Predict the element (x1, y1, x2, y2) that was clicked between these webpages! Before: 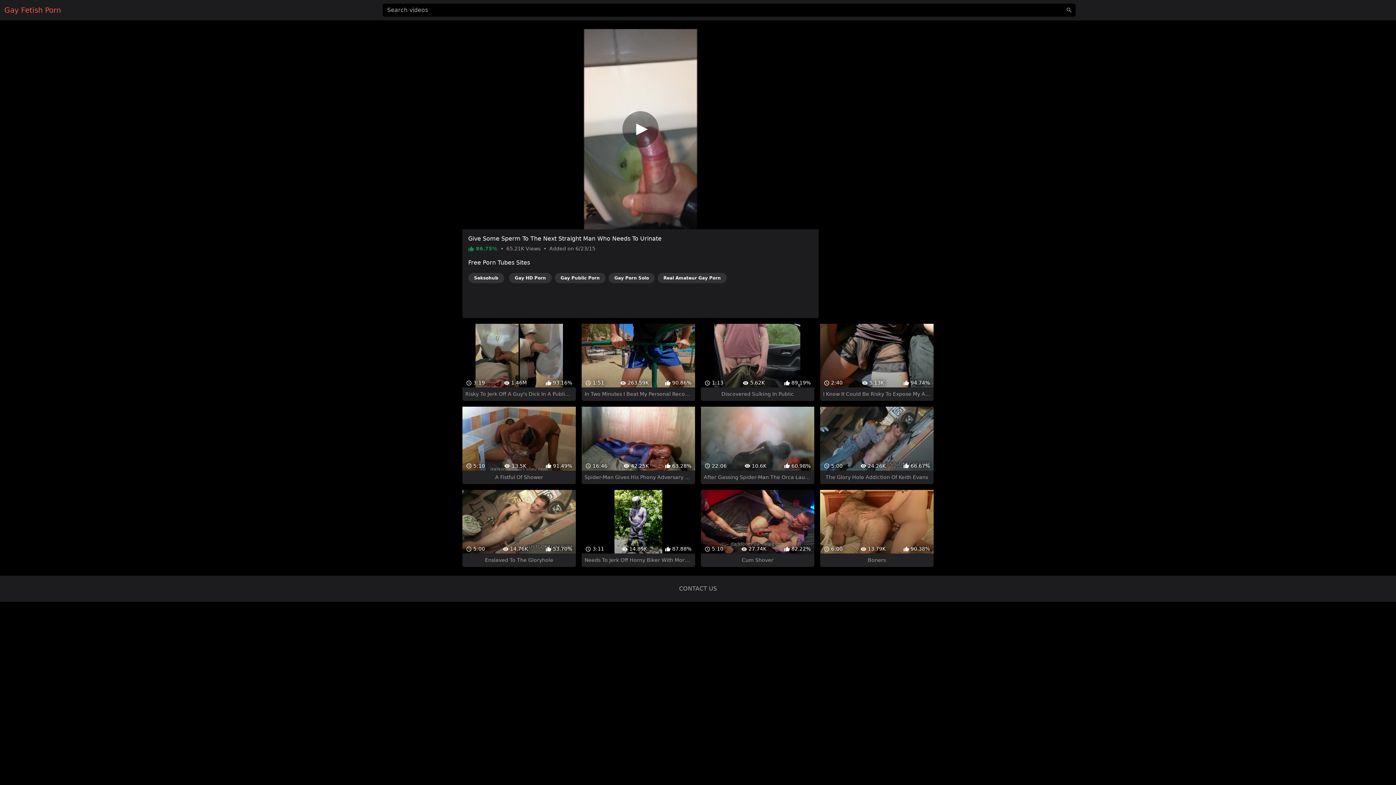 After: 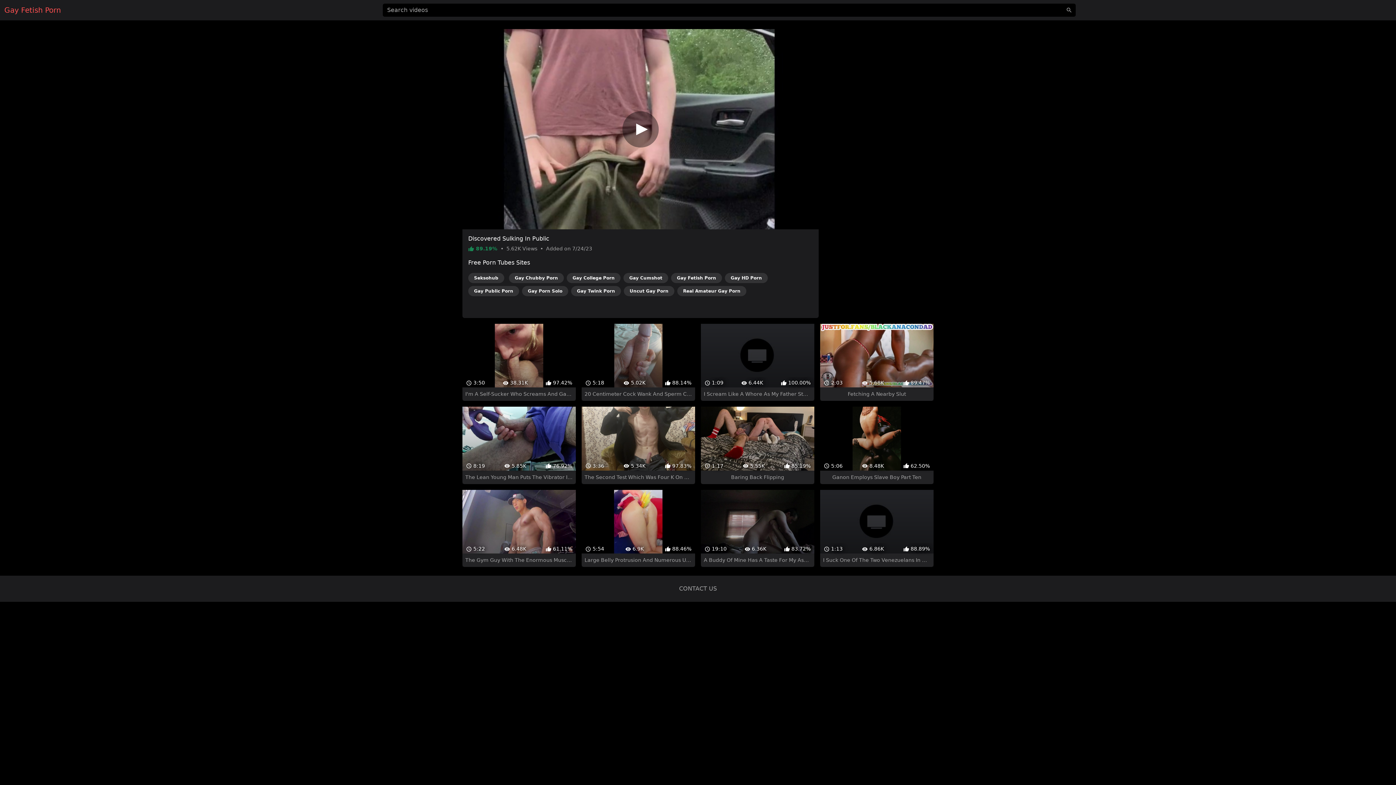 Action: bbox: (701, 297, 814, 375) label:  1:13
 5.62K
 89.19%
Discovered Sulking In Public